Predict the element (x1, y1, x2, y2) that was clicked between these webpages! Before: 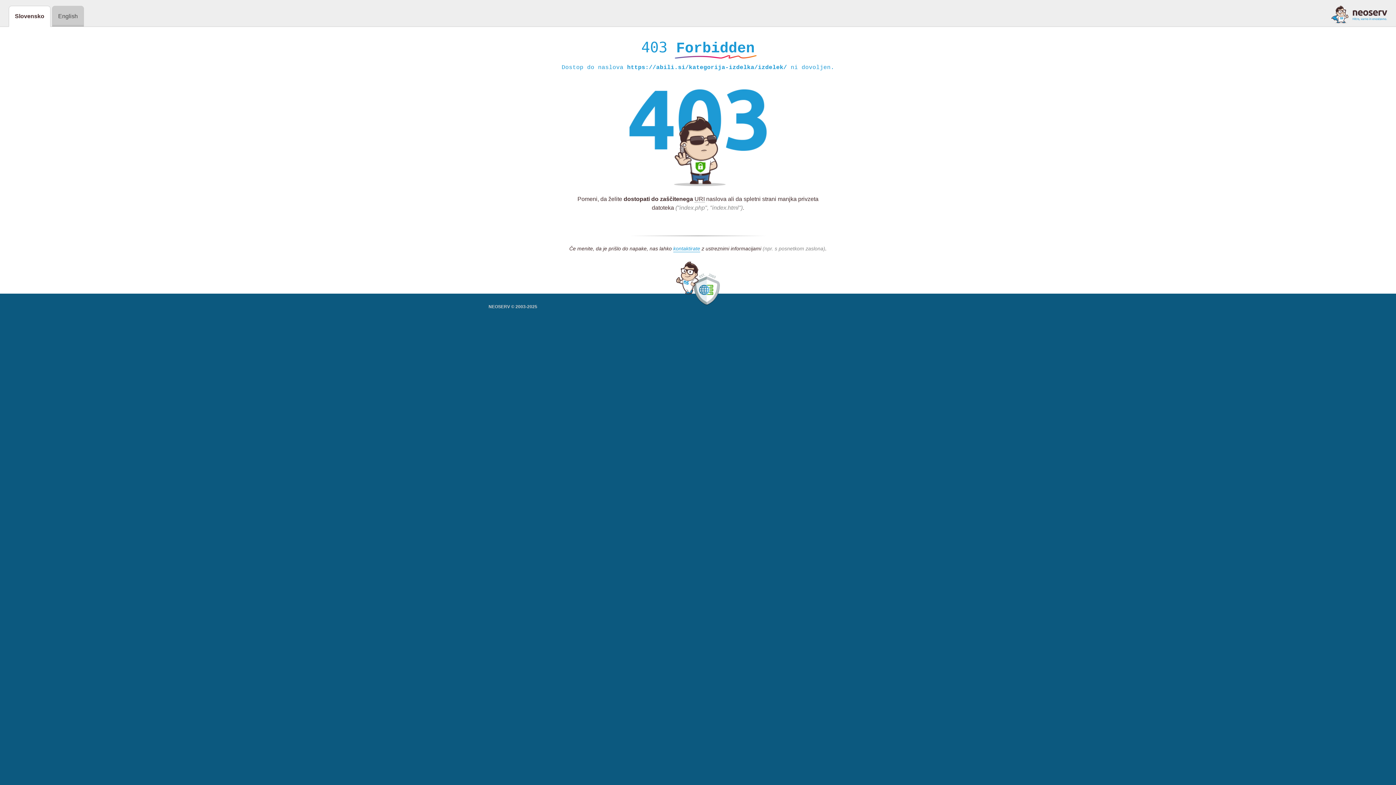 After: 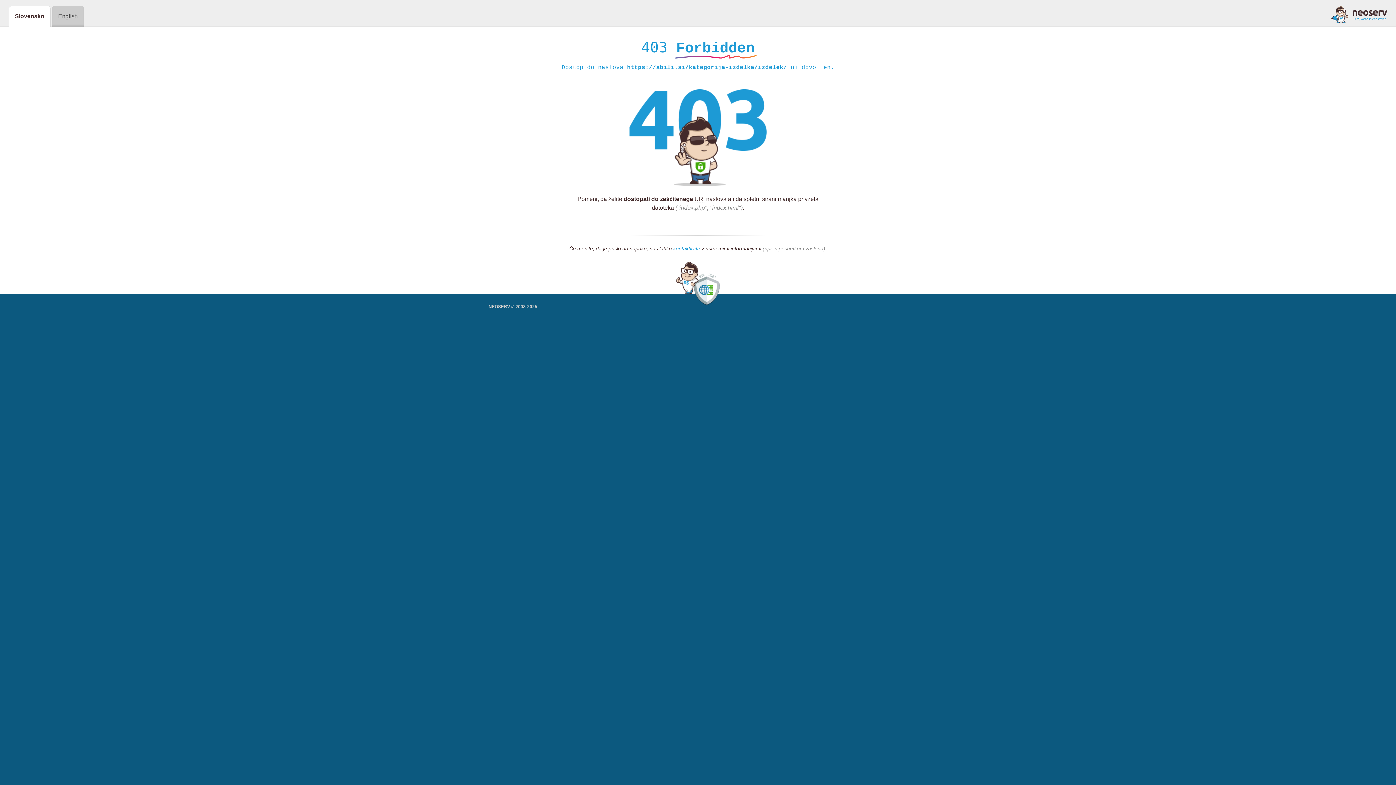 Action: bbox: (1331, 5, 1387, 23)